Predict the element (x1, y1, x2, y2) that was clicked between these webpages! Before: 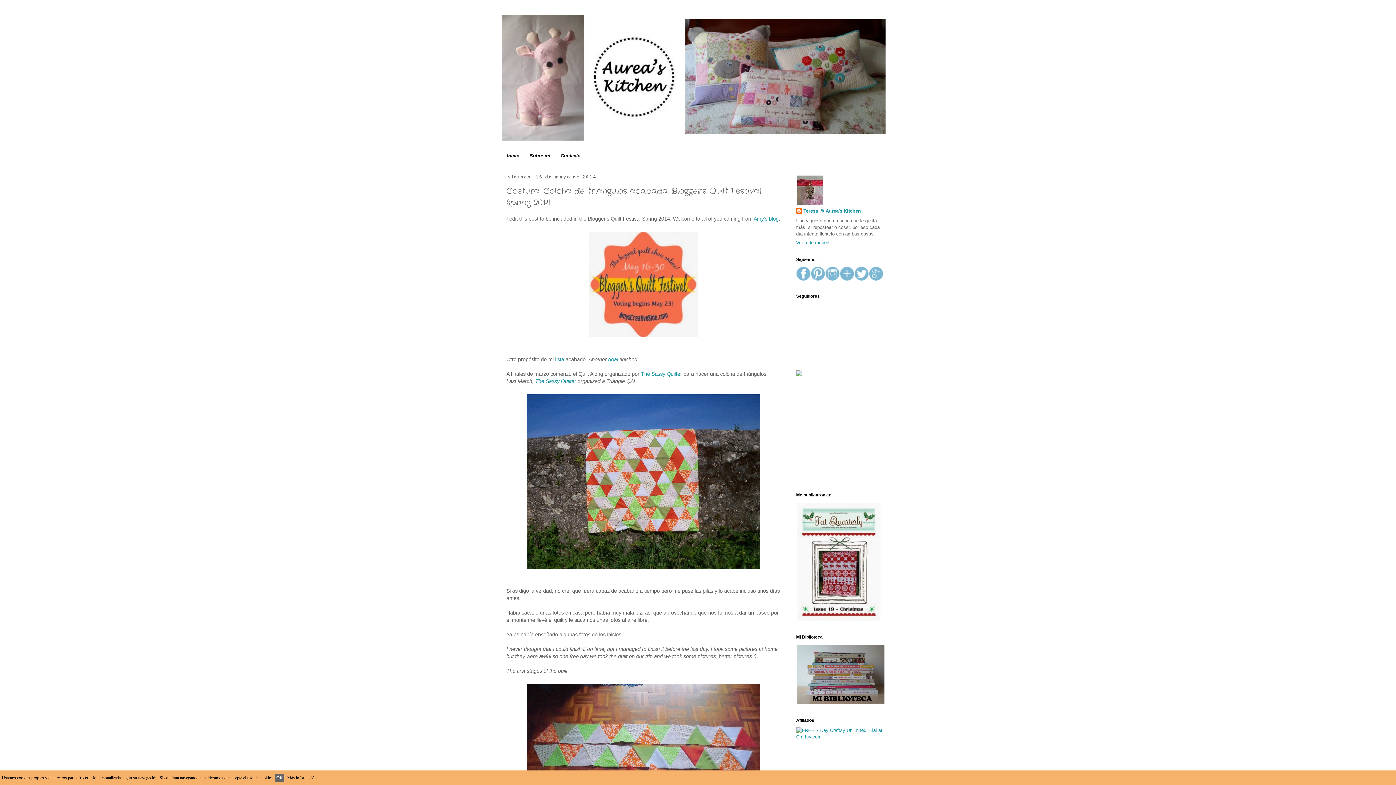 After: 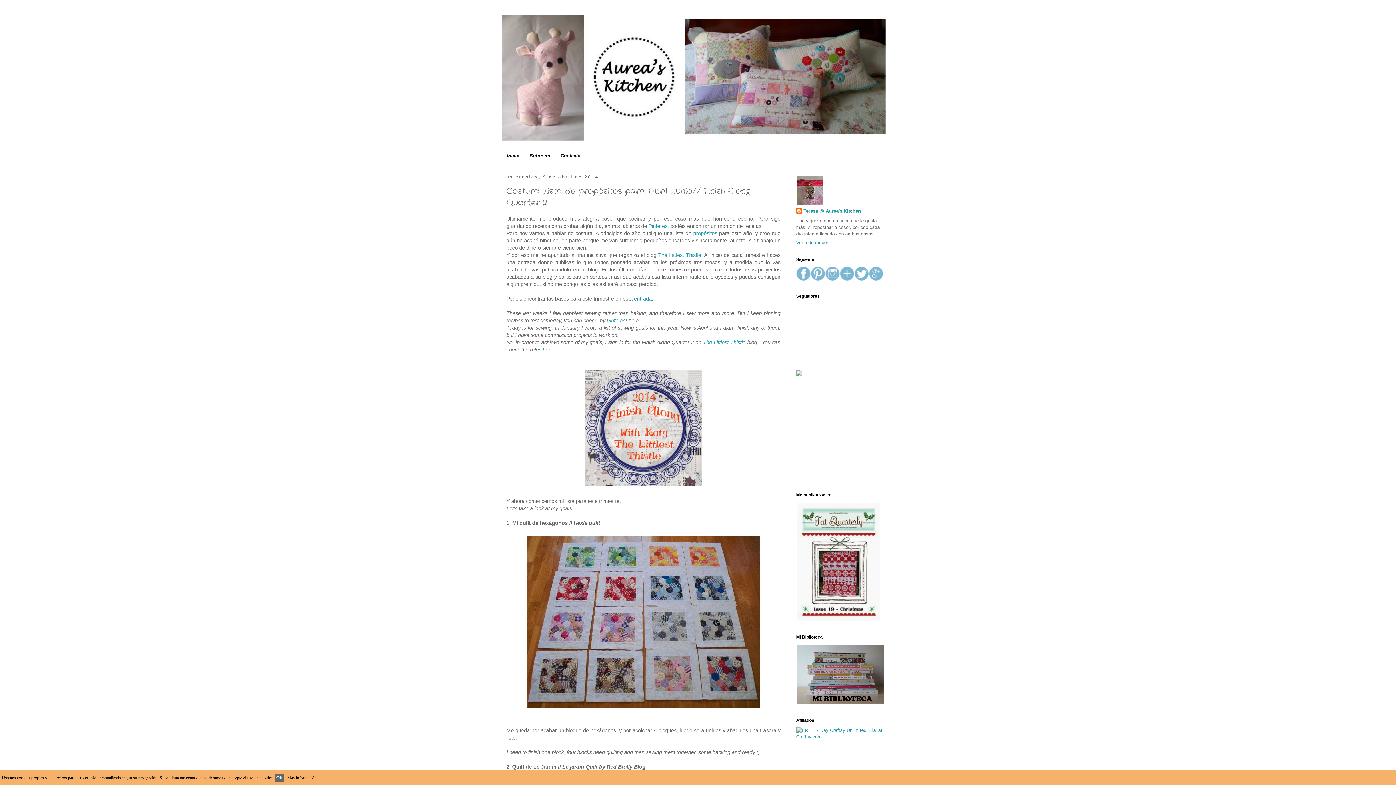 Action: bbox: (608, 356, 618, 362) label: goal